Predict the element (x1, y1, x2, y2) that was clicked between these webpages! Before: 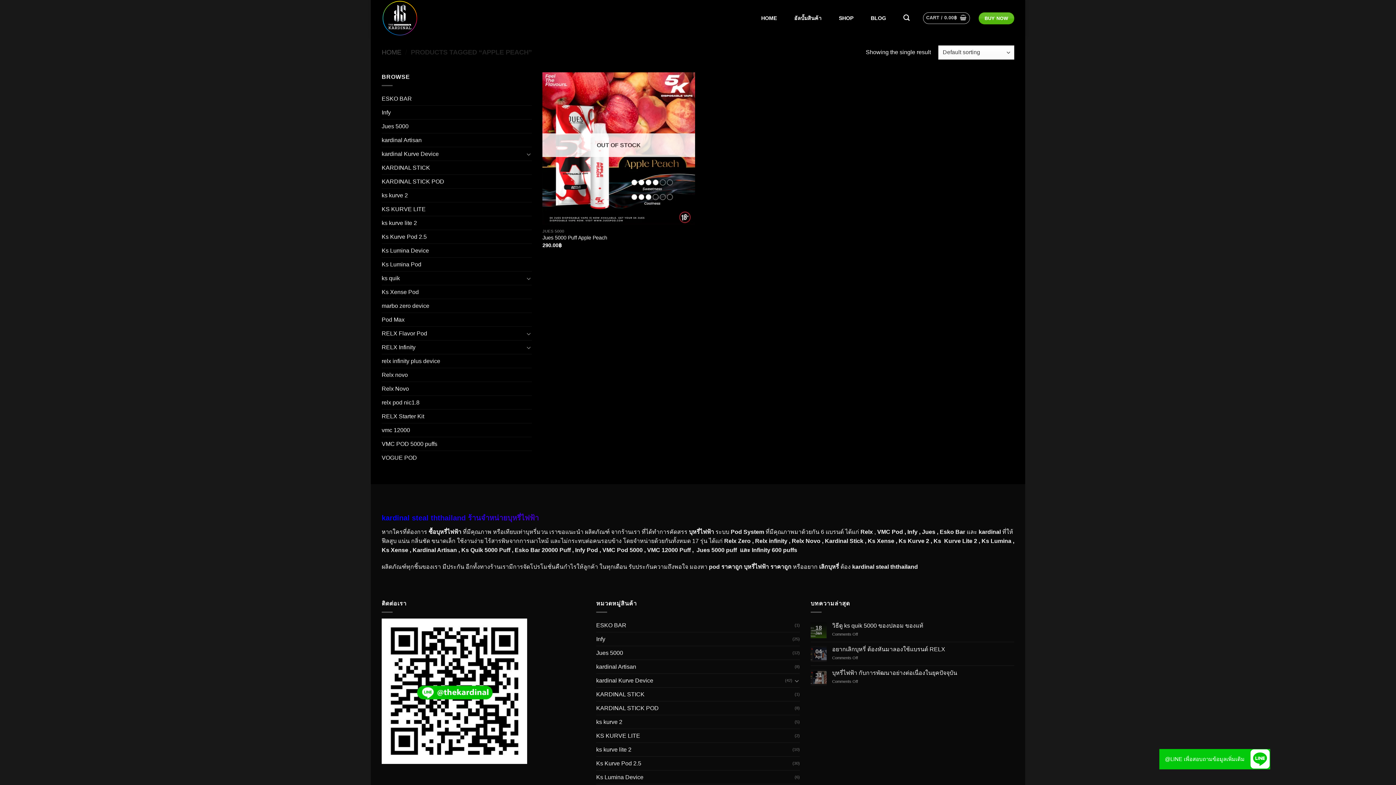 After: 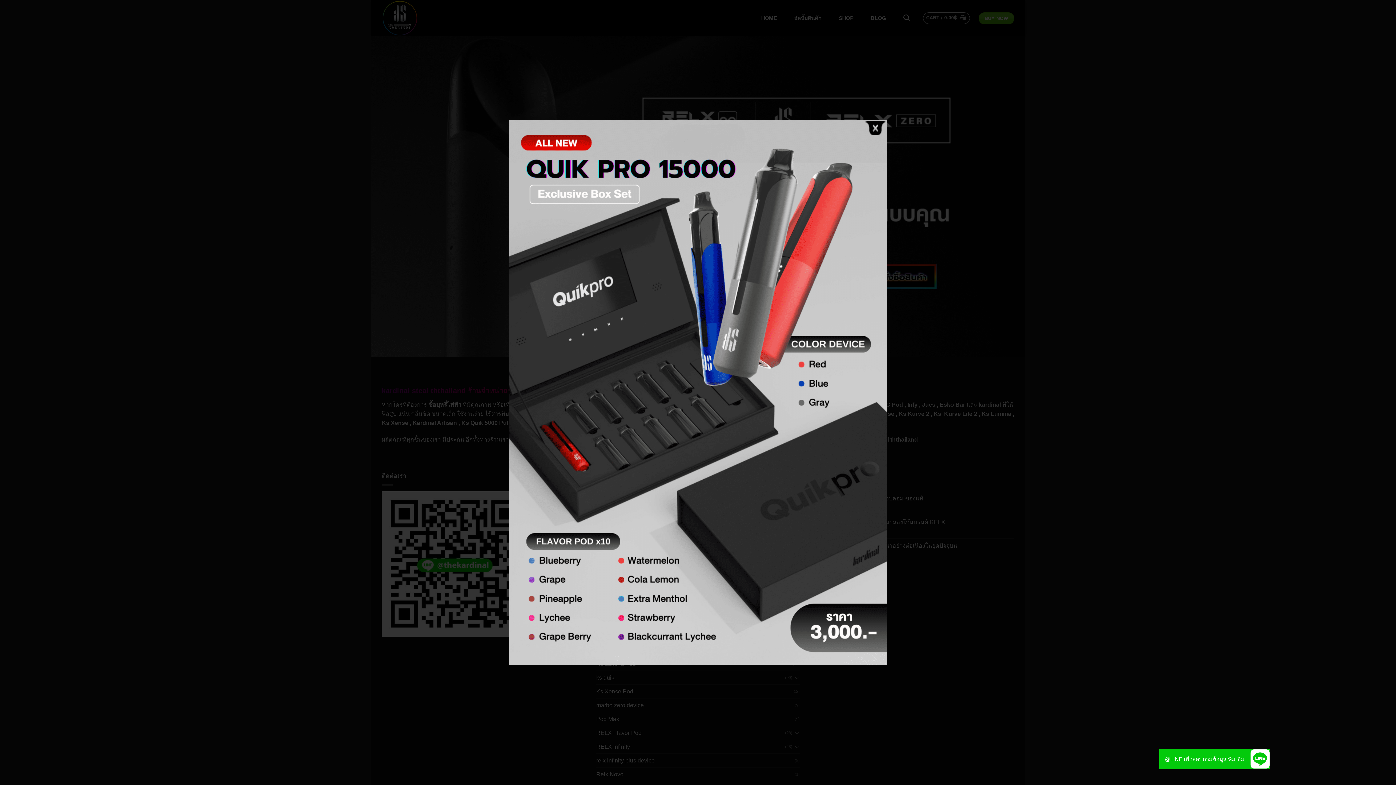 Action: bbox: (860, 529, 873, 535) label: Relx